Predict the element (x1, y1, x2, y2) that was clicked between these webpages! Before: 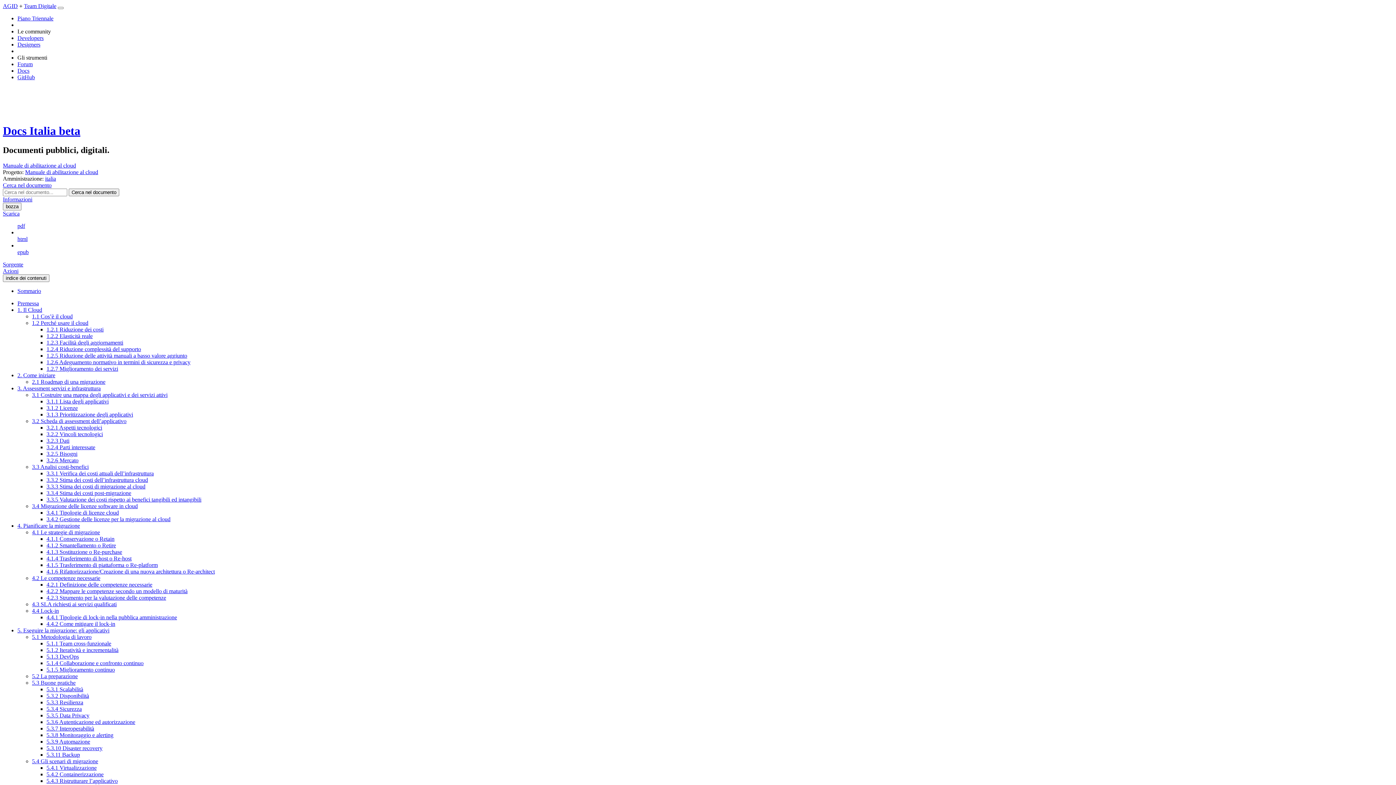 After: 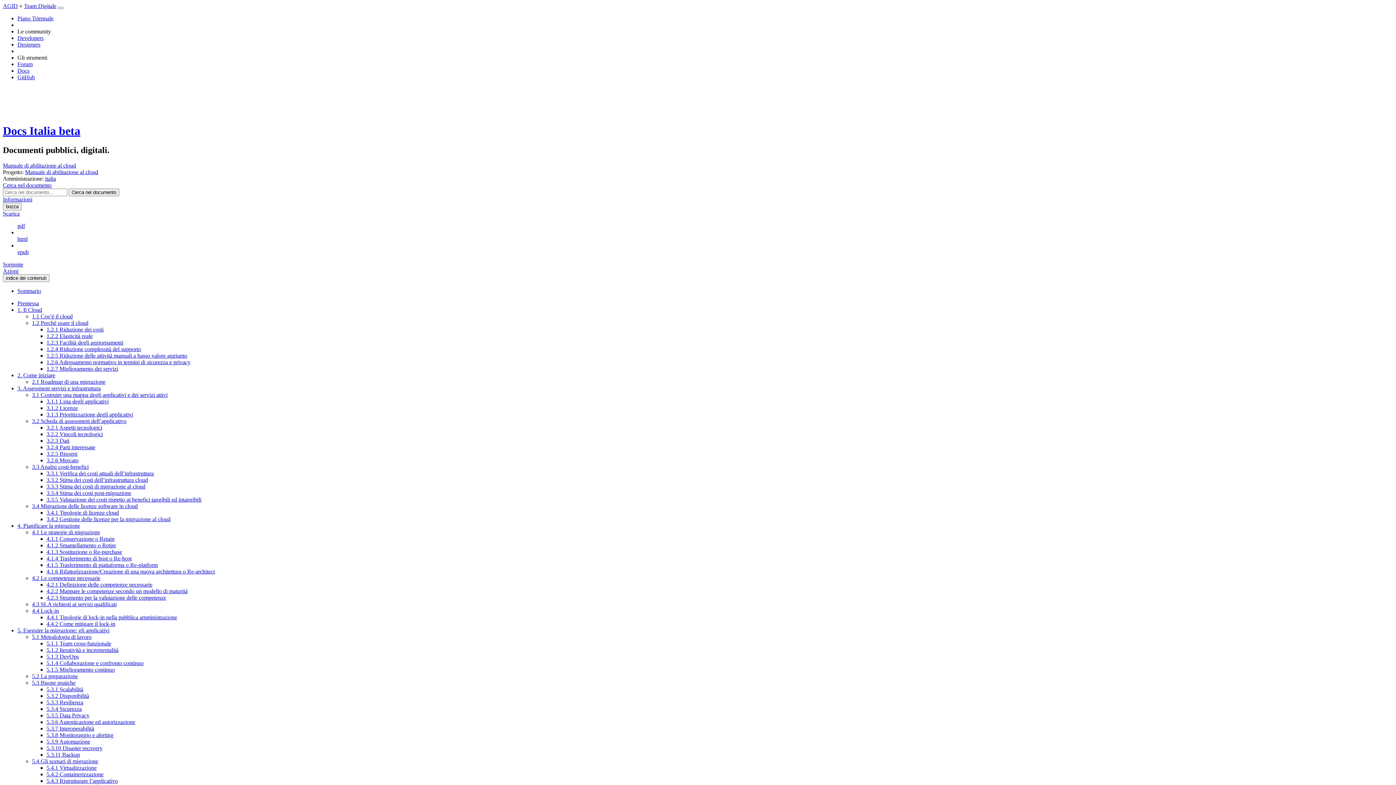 Action: bbox: (46, 339, 123, 345) label: 1.2.3 Facilità degli aggiornamenti